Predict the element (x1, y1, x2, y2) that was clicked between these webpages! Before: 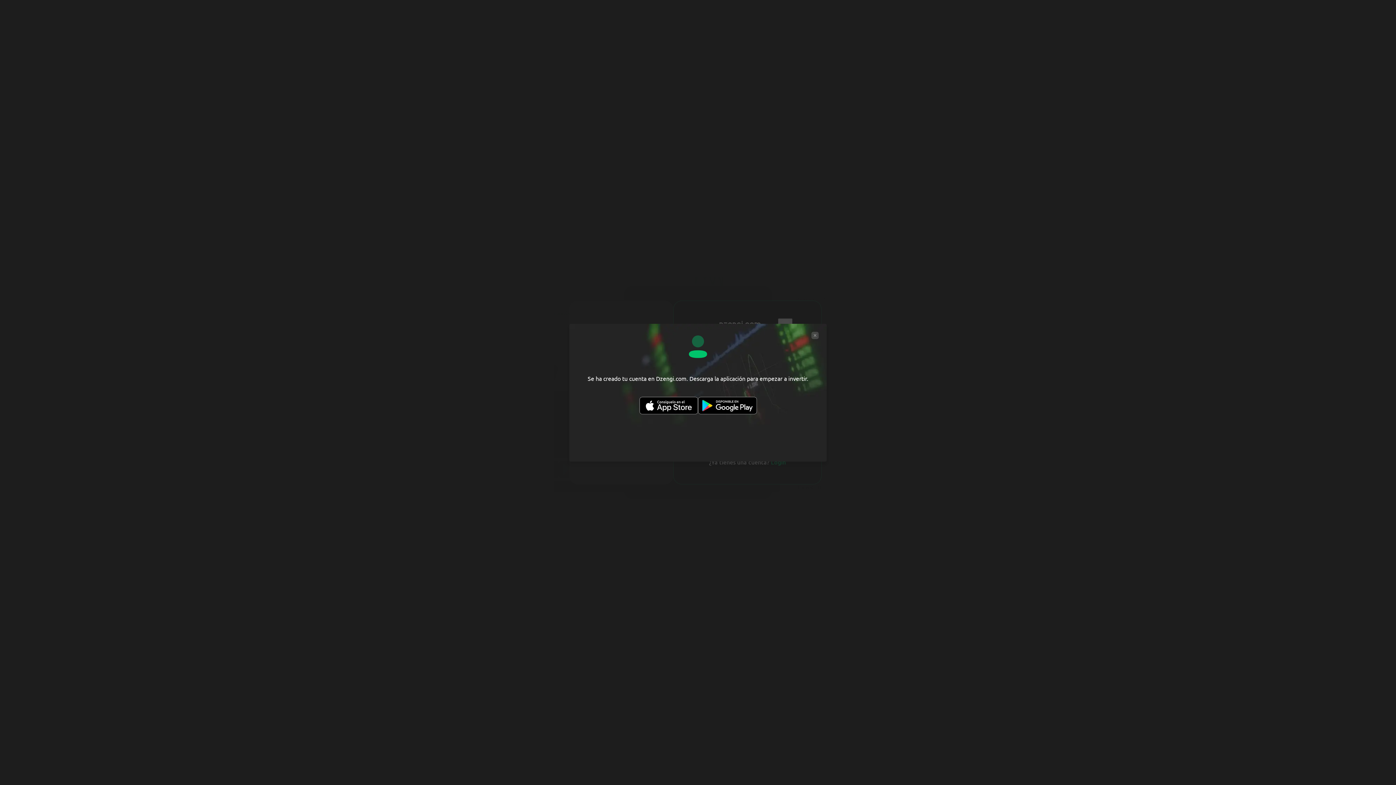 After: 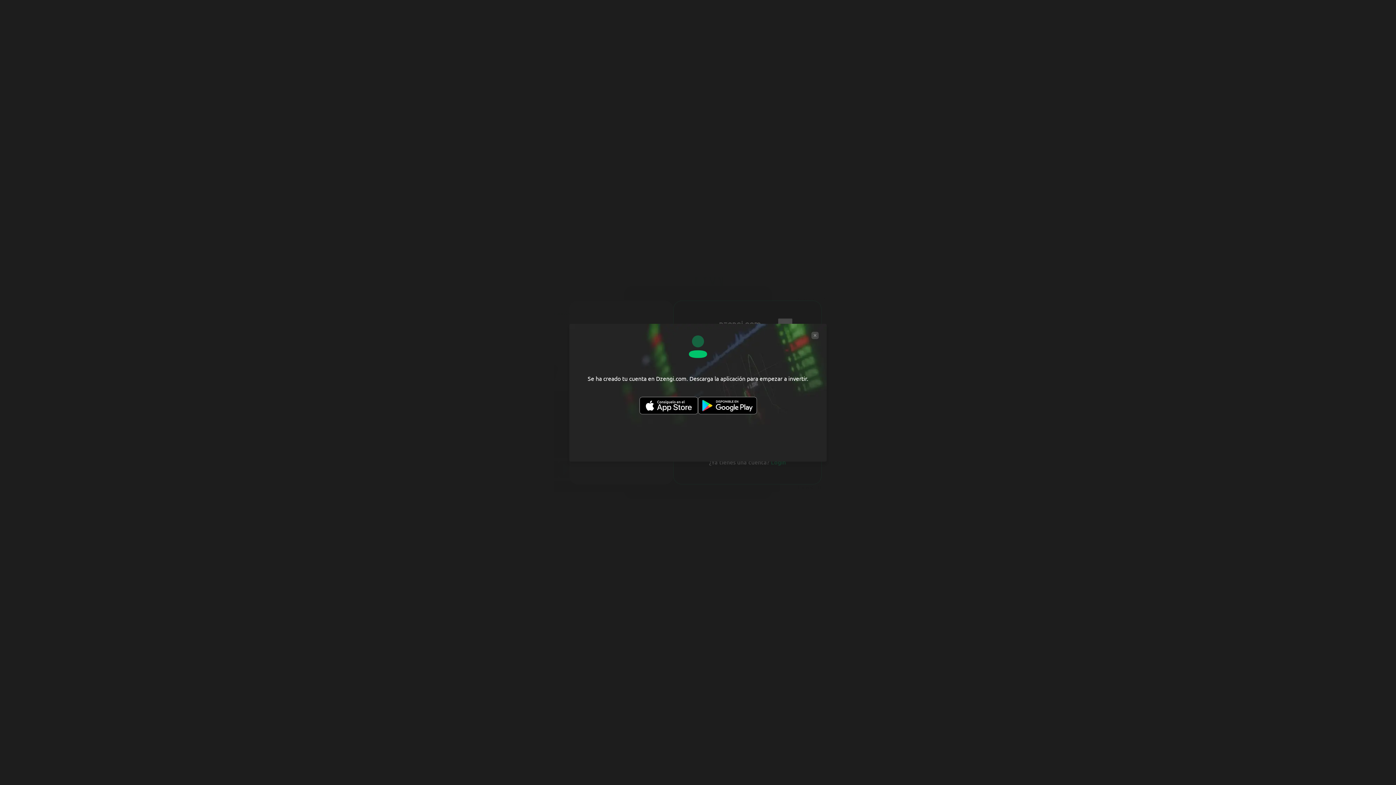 Action: bbox: (810, 331, 819, 354) label: Close popup